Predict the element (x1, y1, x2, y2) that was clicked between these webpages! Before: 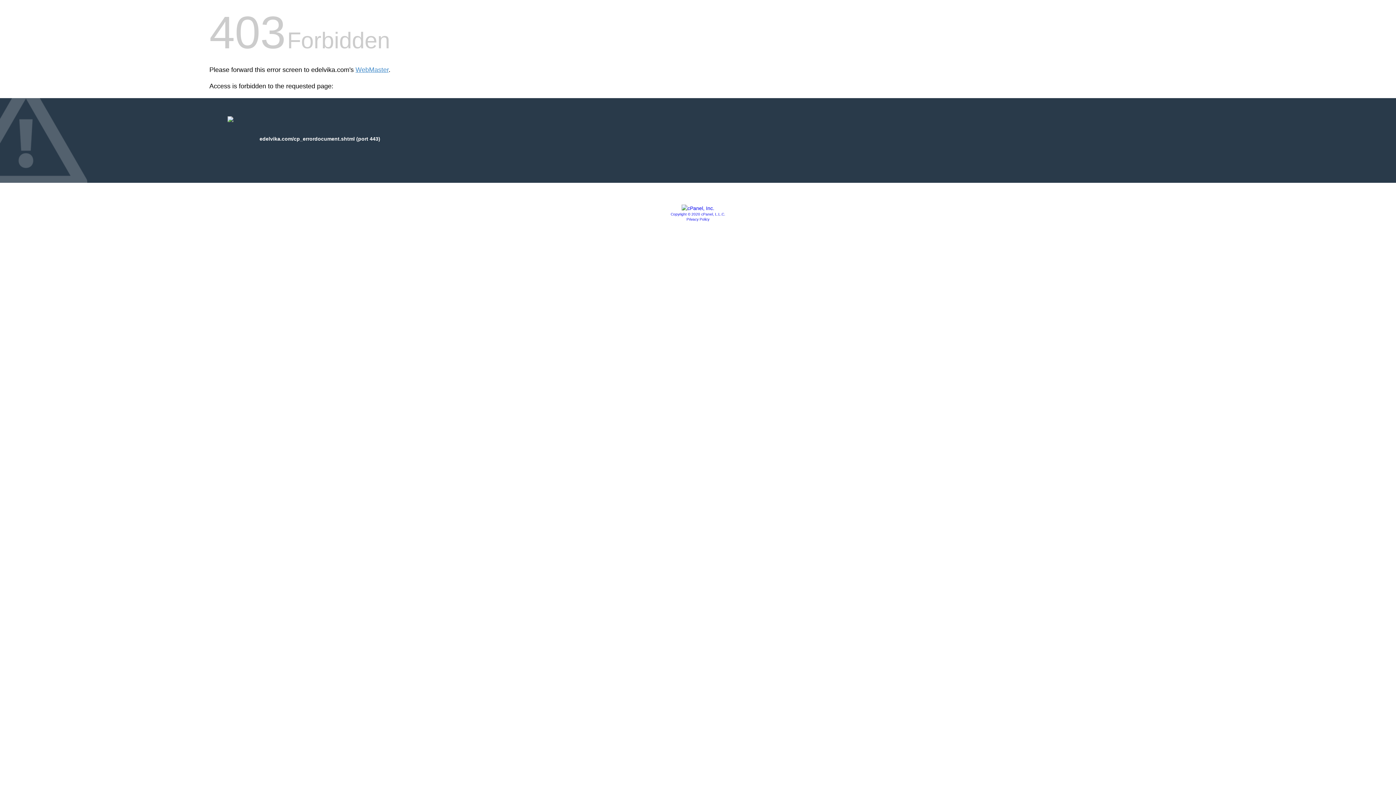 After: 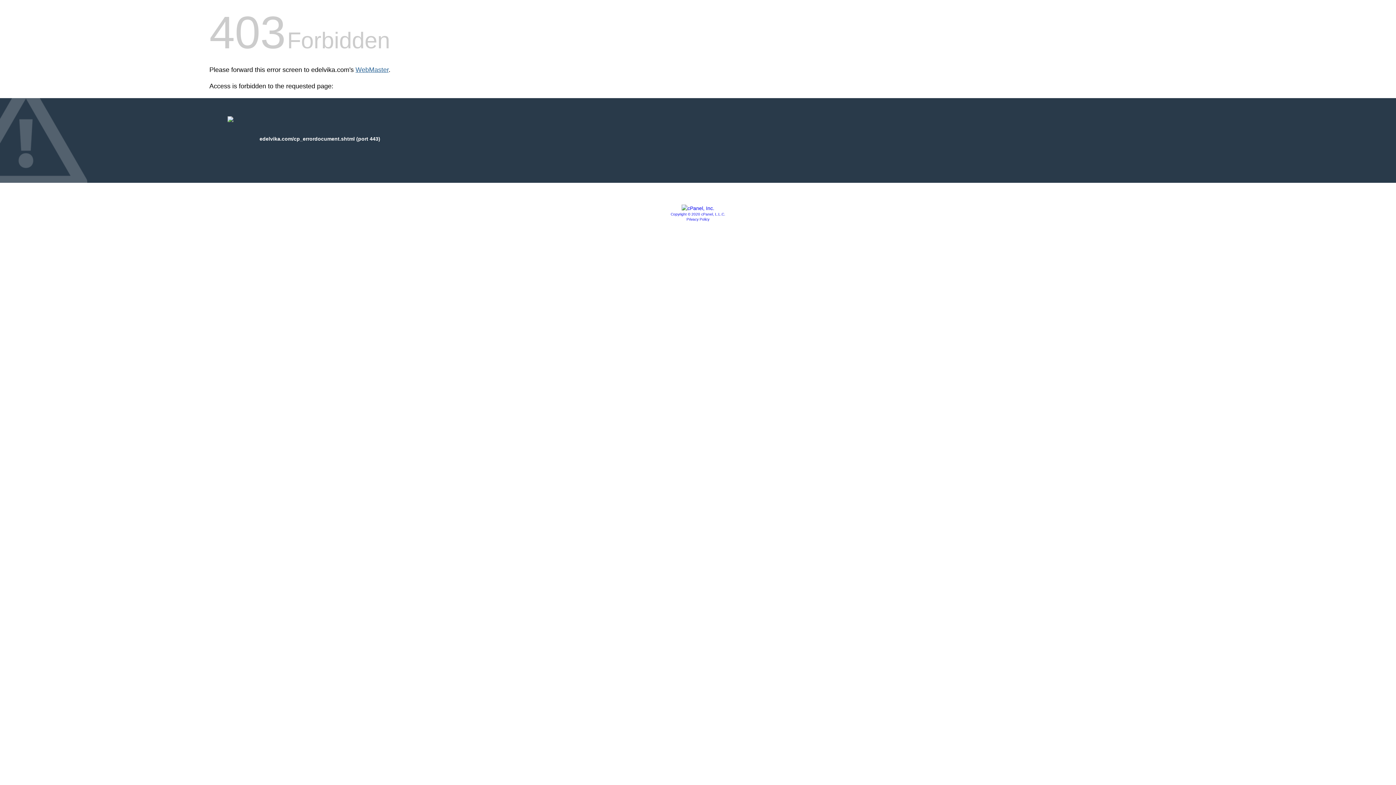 Action: label: WebMaster bbox: (355, 66, 388, 73)